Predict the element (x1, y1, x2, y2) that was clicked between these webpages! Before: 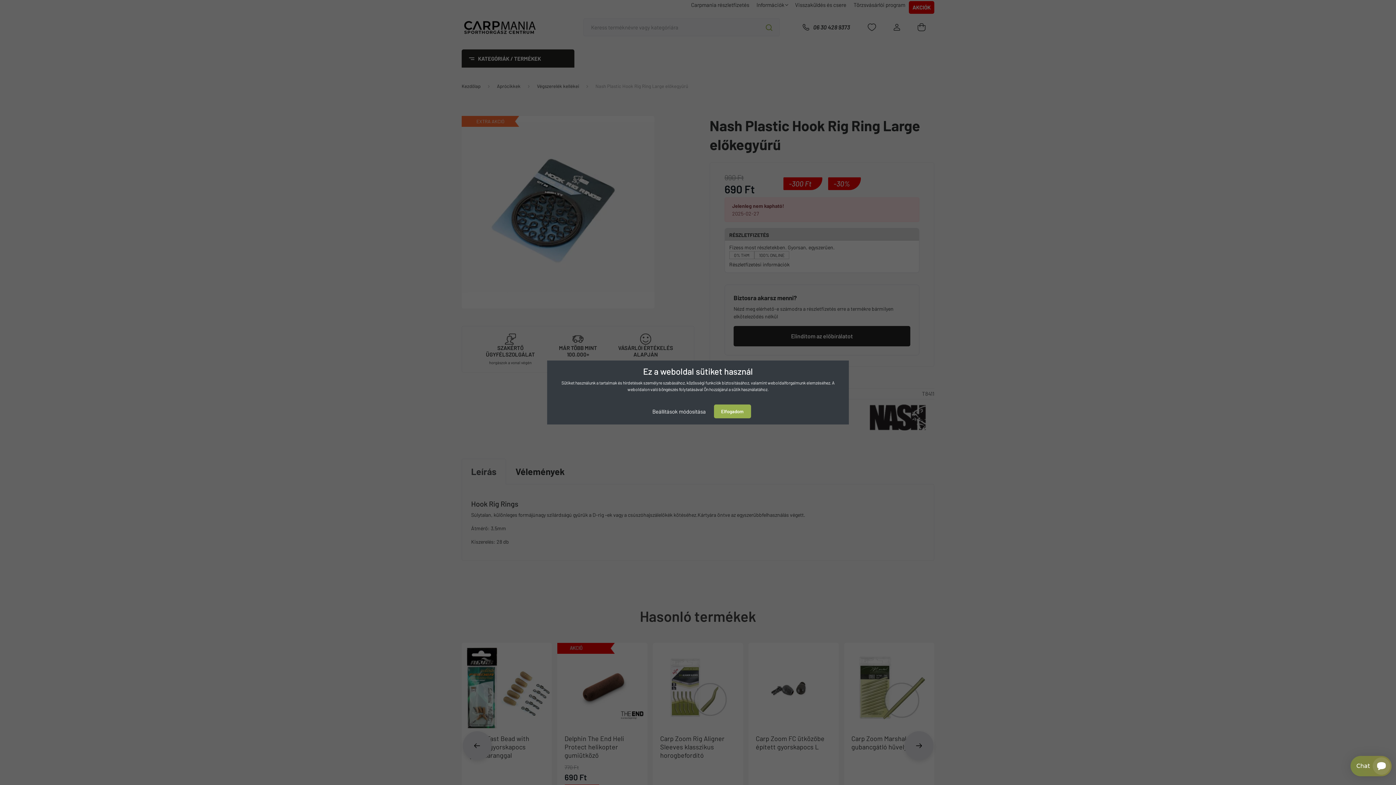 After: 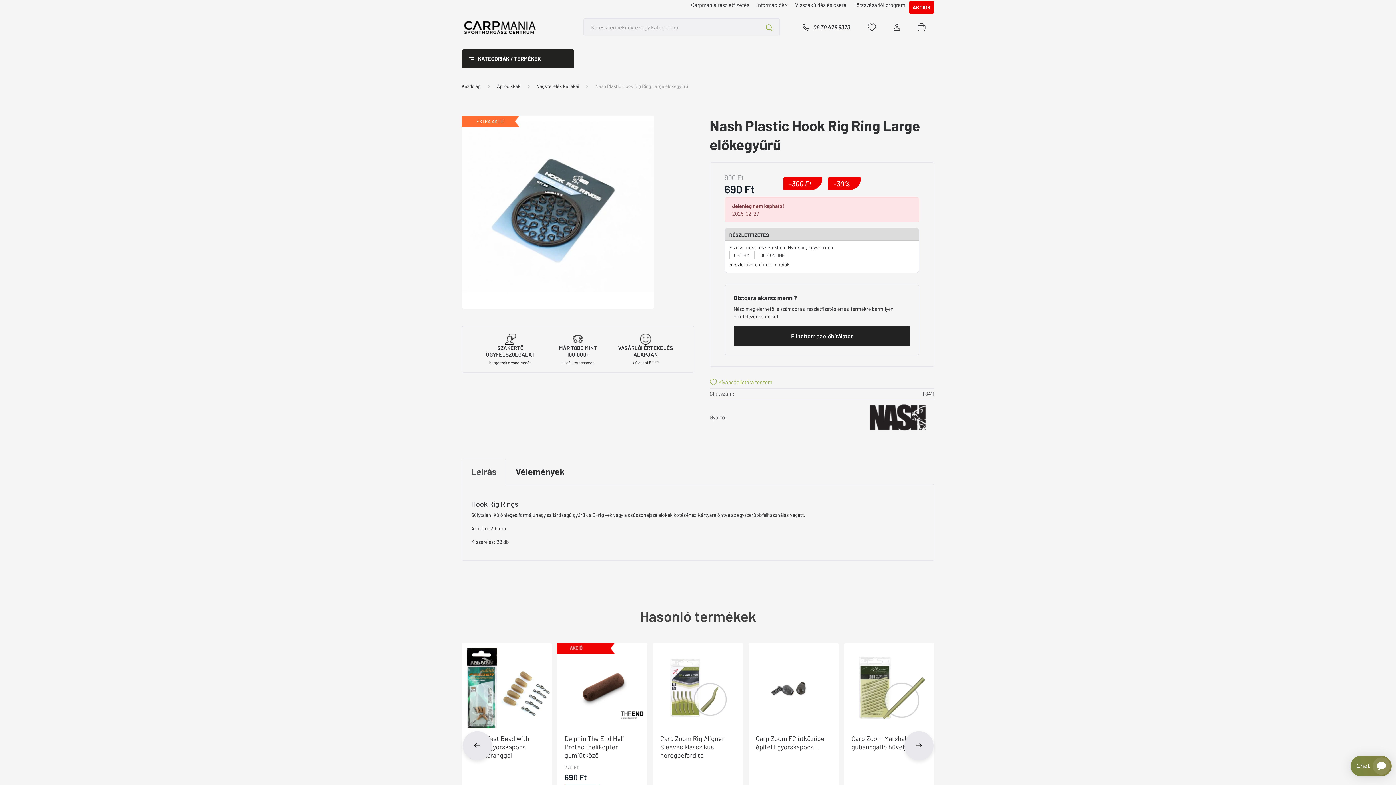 Action: bbox: (714, 404, 751, 418) label: Elfogadom